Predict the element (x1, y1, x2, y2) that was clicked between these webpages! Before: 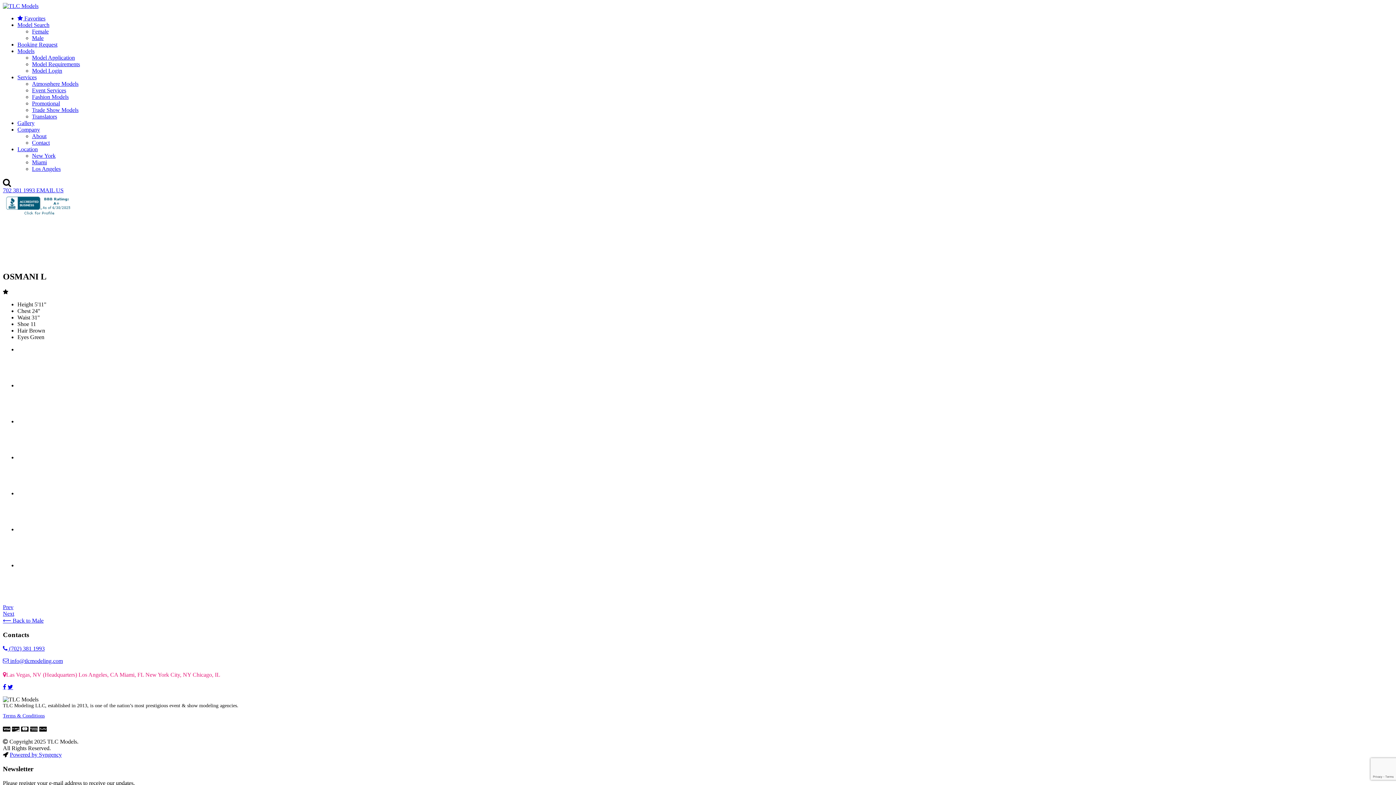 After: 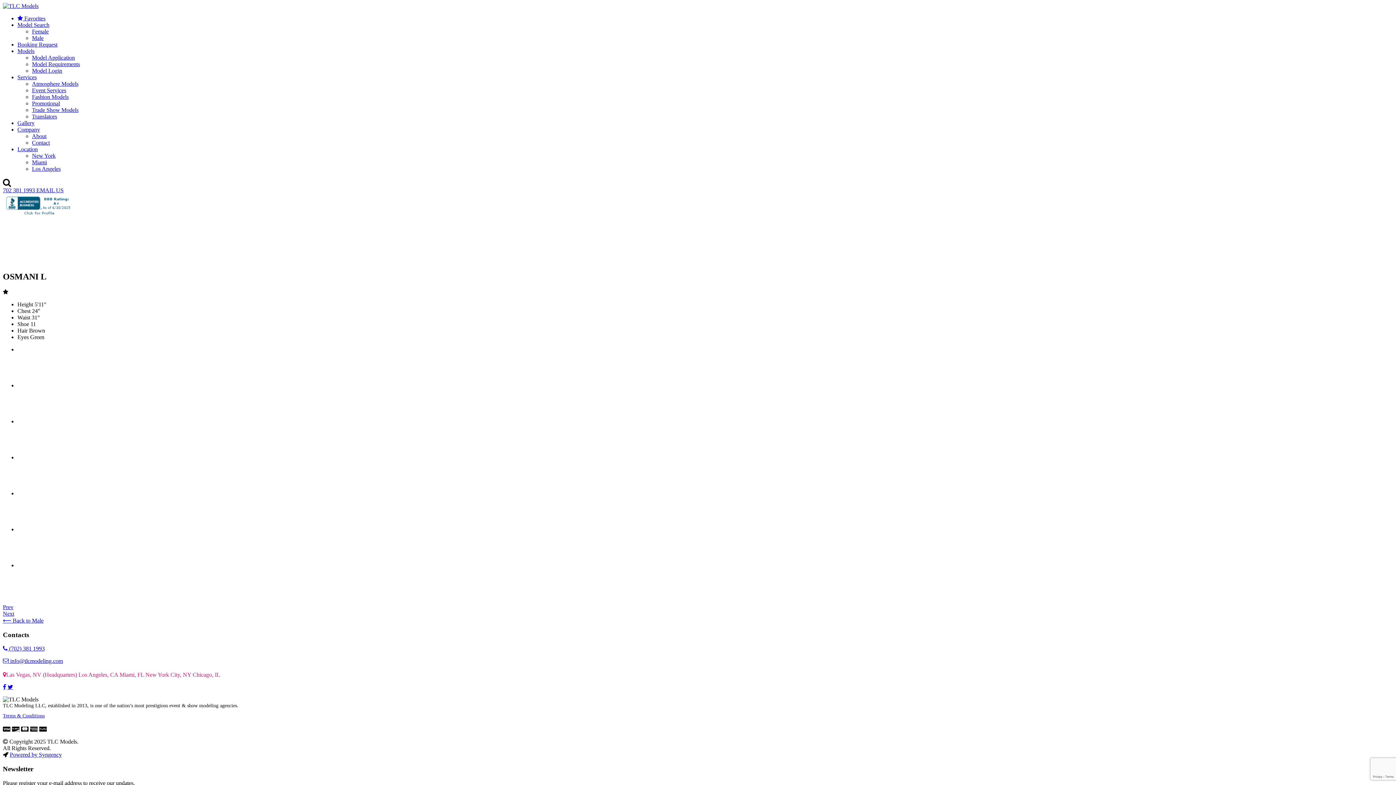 Action: label: Model Search bbox: (17, 21, 49, 28)